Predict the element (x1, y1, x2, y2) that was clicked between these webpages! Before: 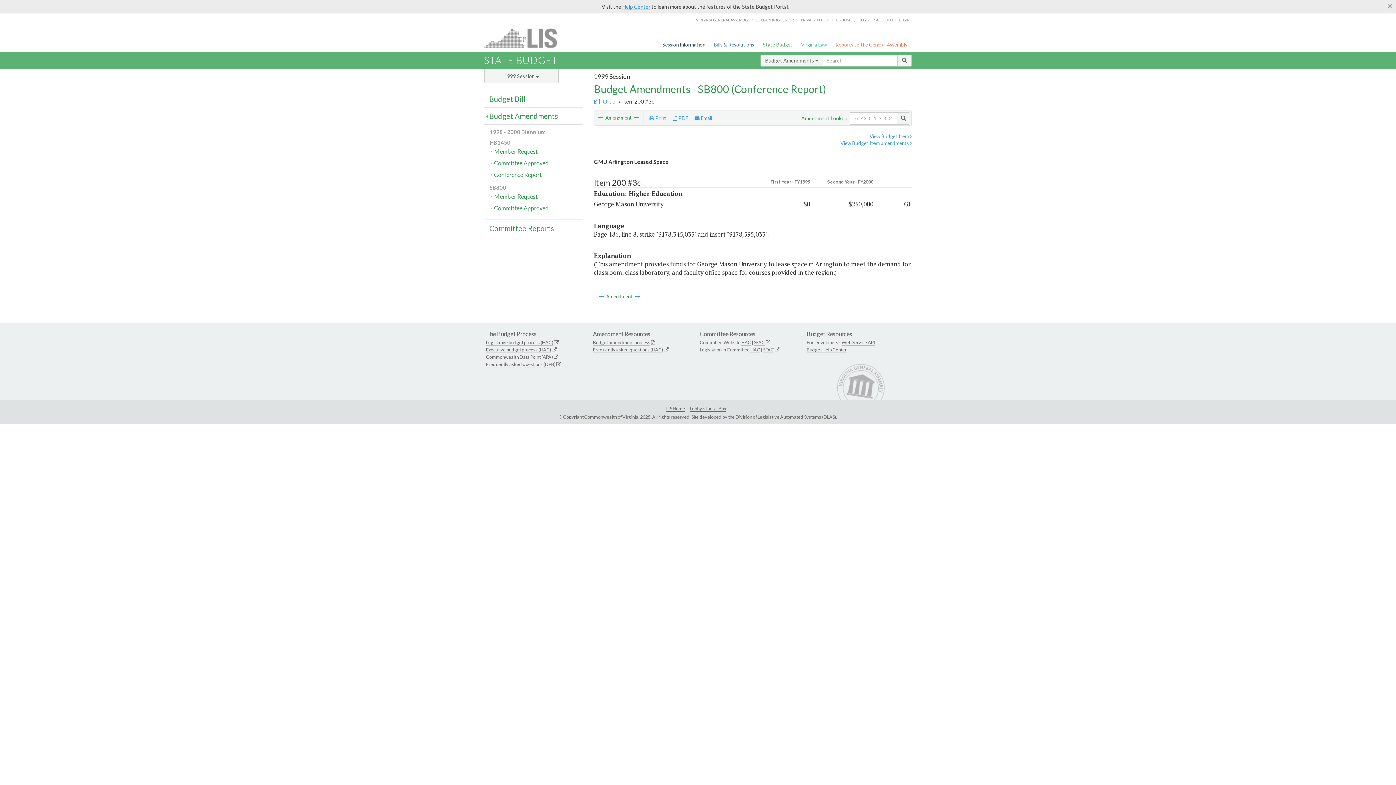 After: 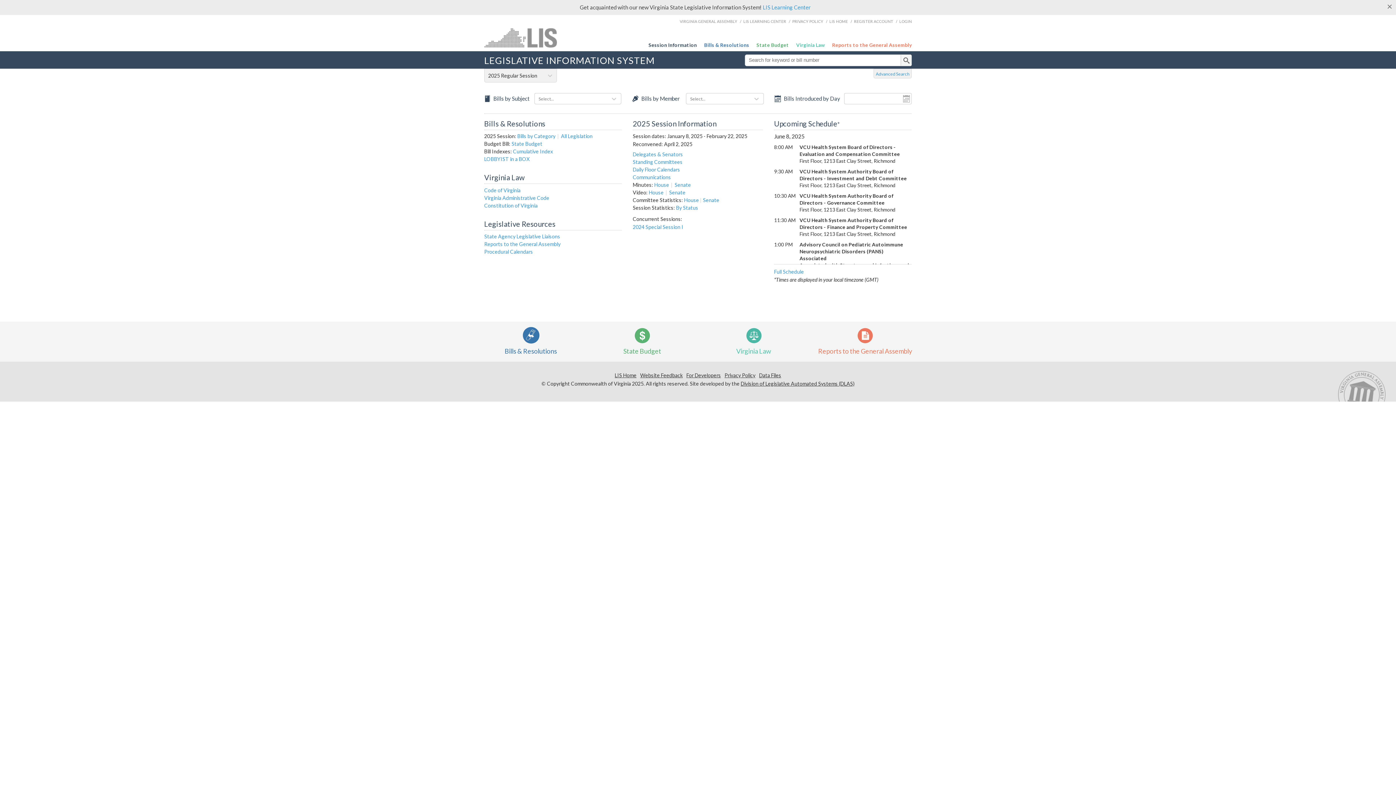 Action: label: LIS Home bbox: (666, 405, 685, 412)